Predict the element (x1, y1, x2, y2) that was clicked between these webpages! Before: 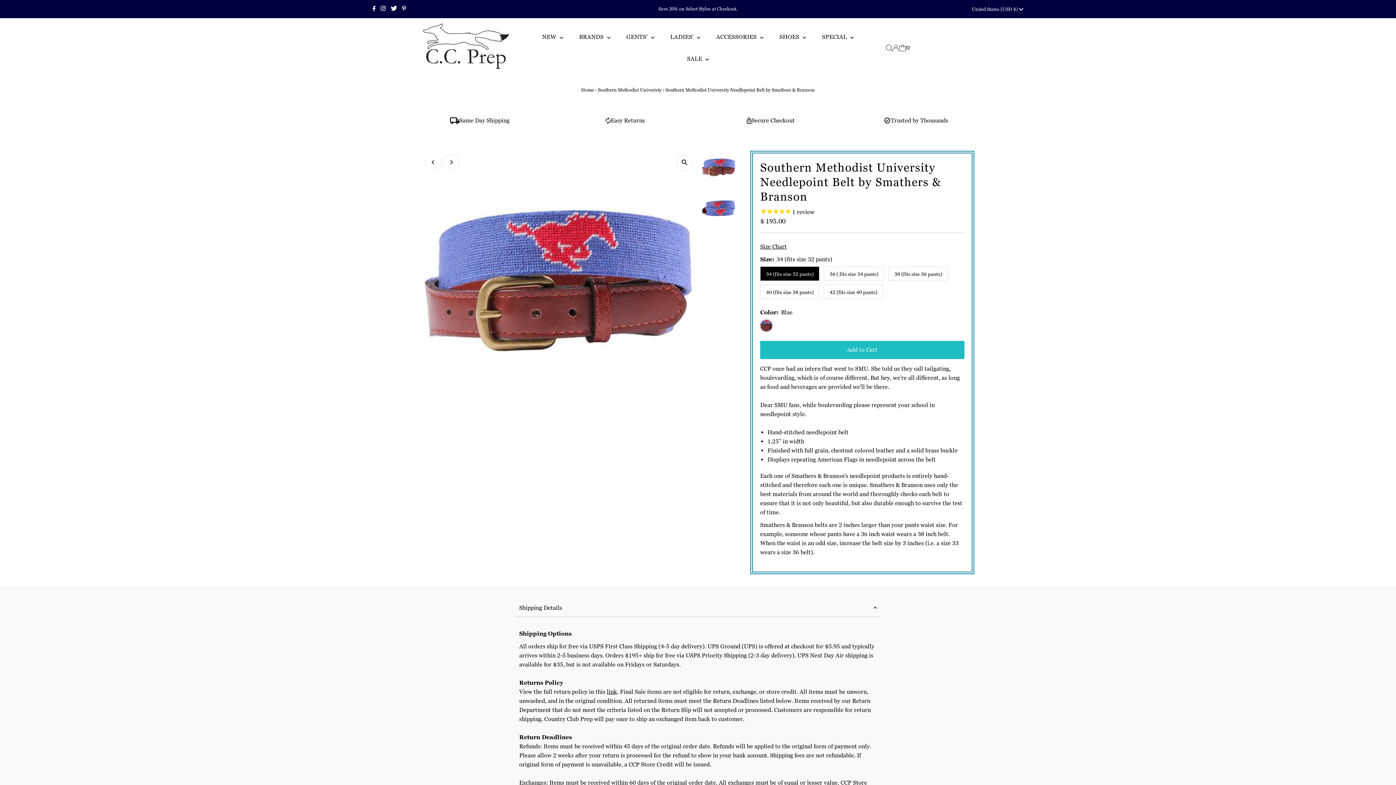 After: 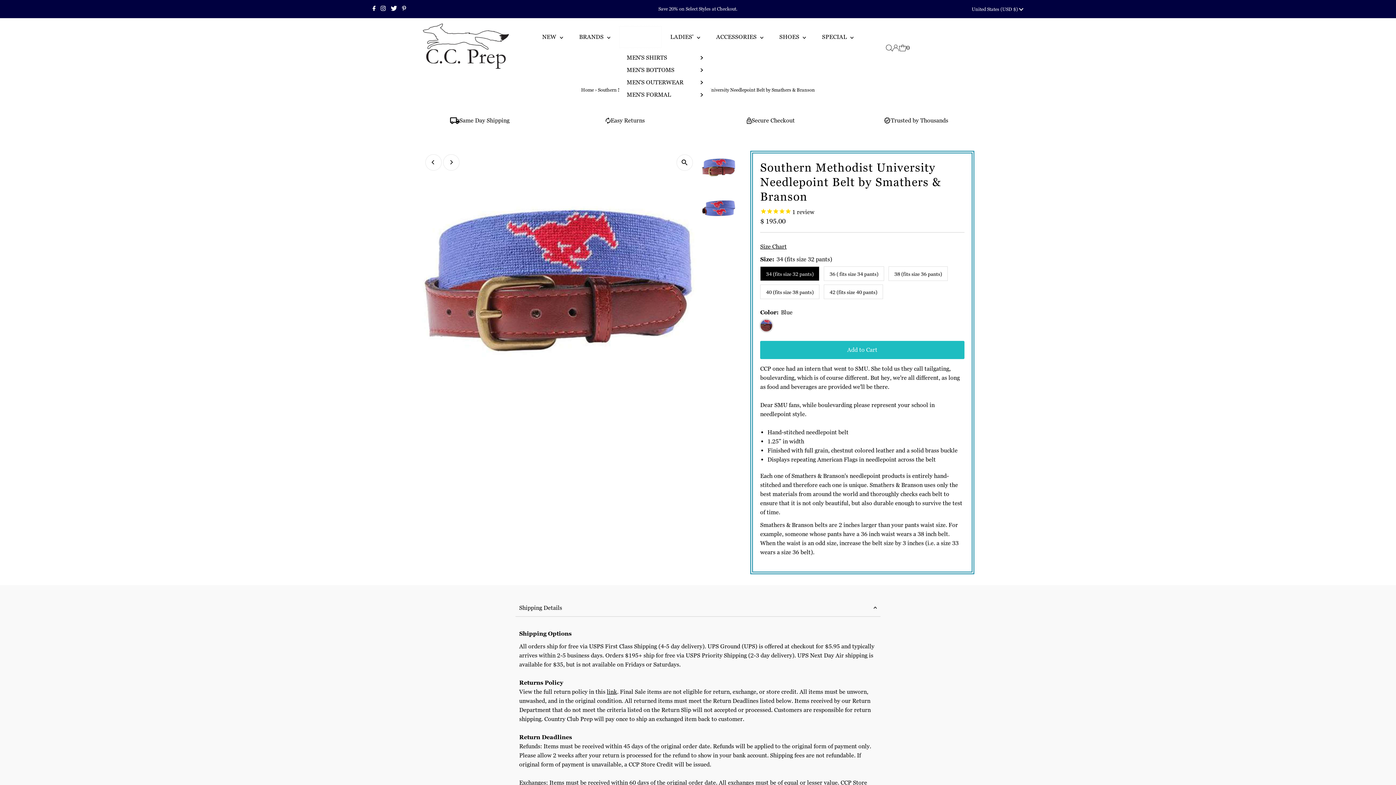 Action: bbox: (619, 26, 661, 48) label: GENTS' 